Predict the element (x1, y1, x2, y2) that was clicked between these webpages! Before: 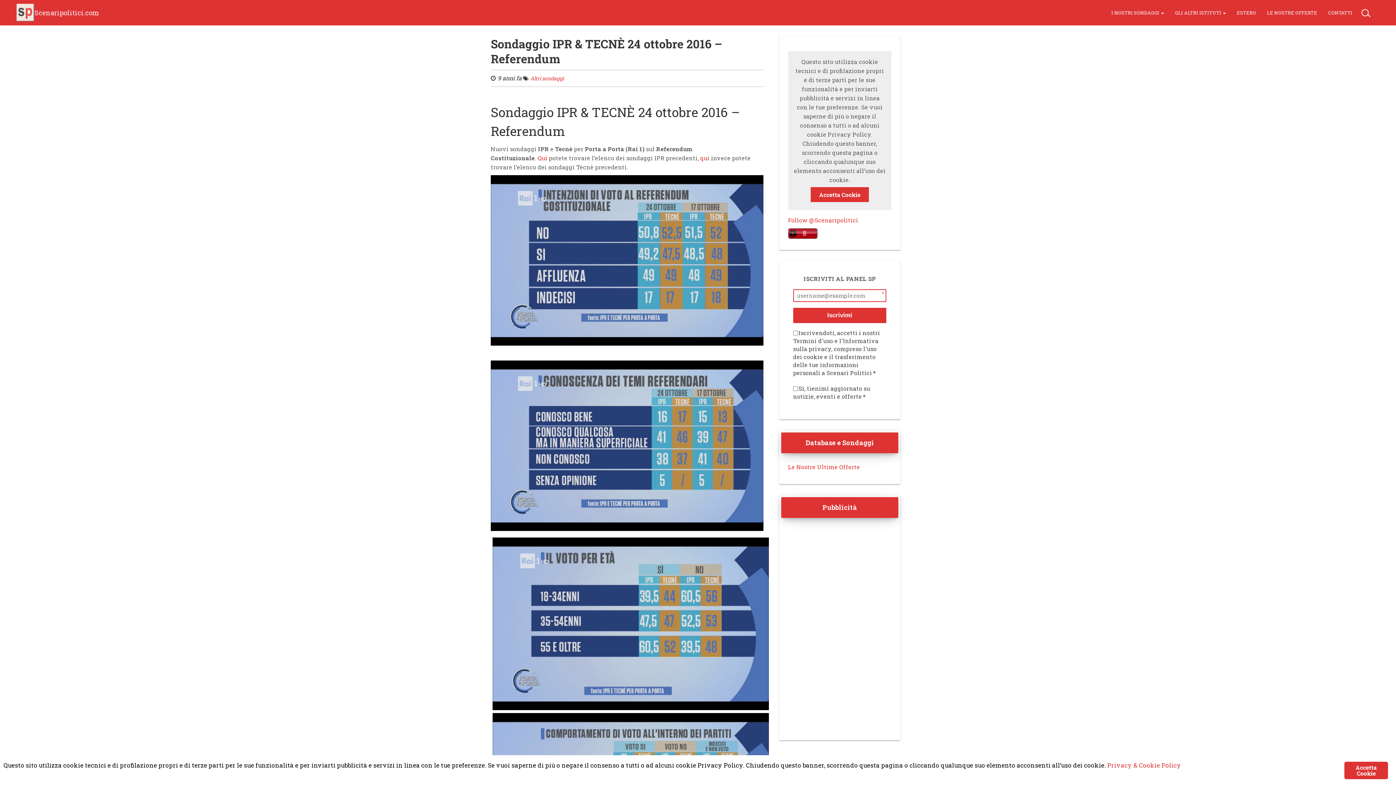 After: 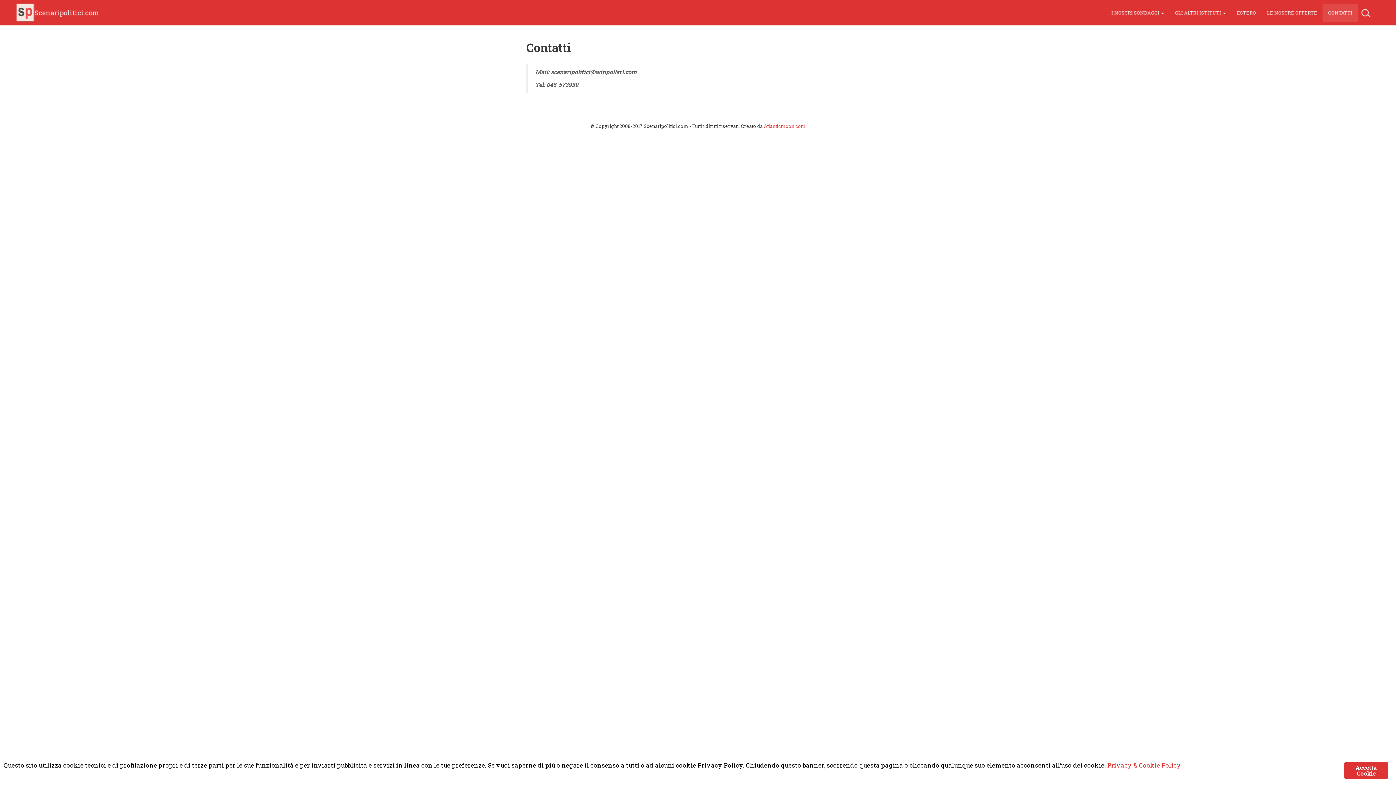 Action: label: CONTATTI bbox: (1322, 3, 1358, 21)